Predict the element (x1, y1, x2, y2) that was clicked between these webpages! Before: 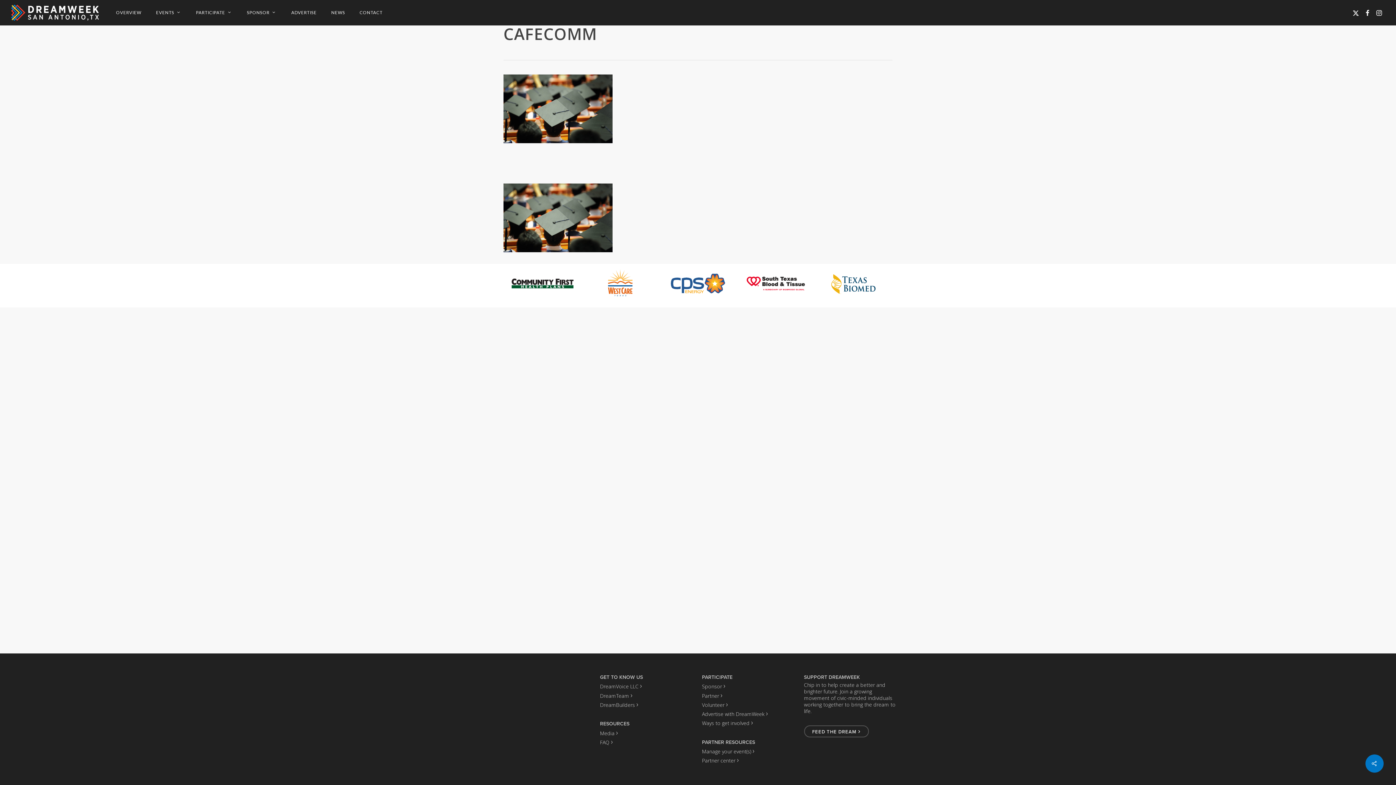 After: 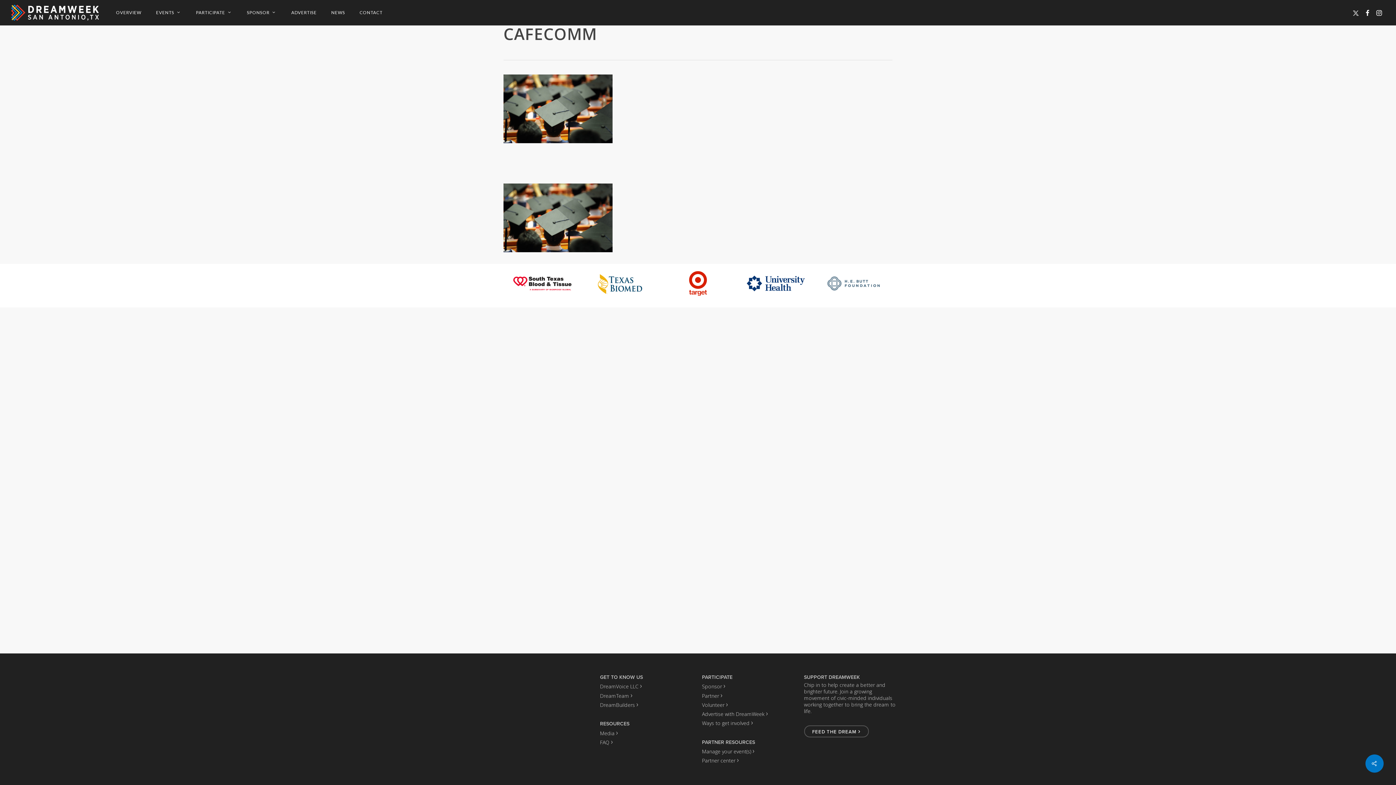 Action: bbox: (1349, 8, 1362, 16) label: X-TWITTER